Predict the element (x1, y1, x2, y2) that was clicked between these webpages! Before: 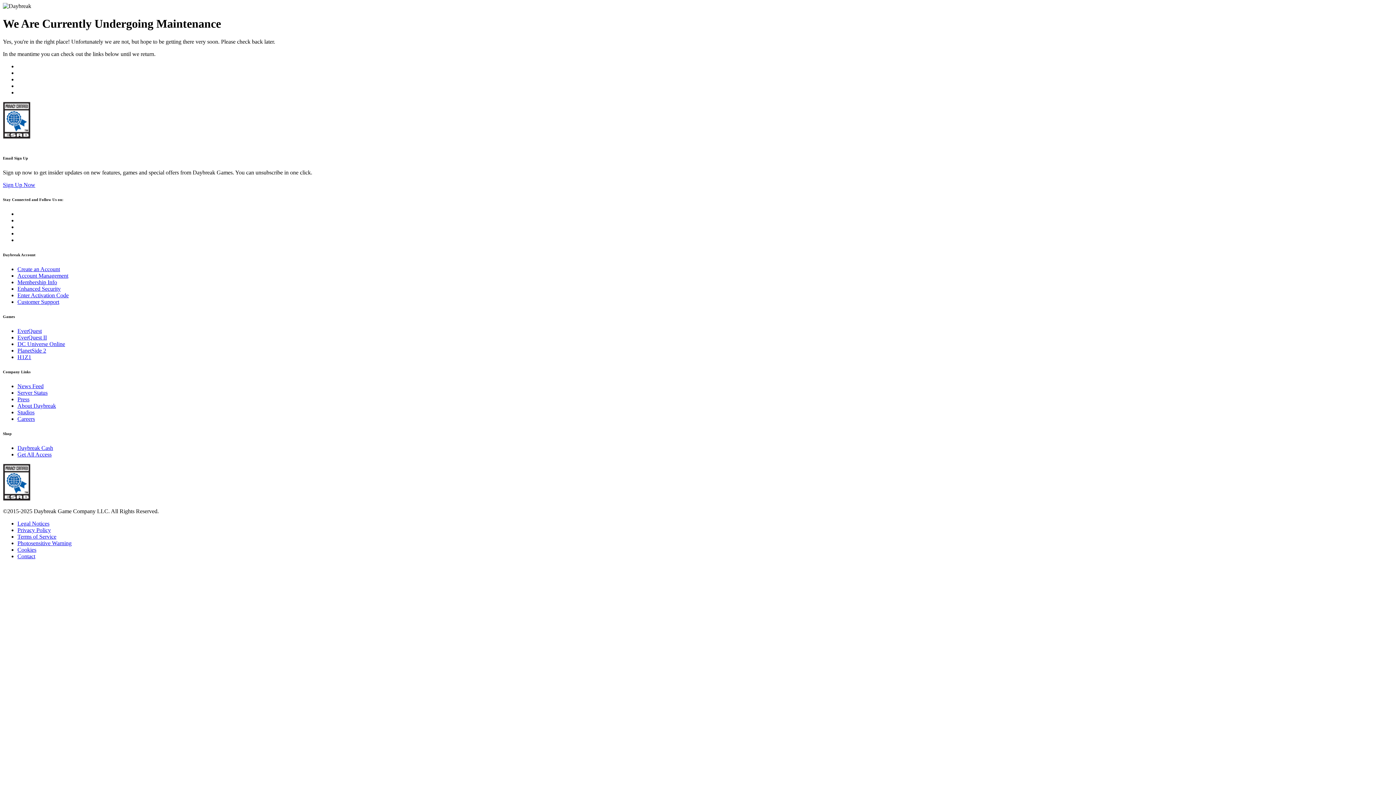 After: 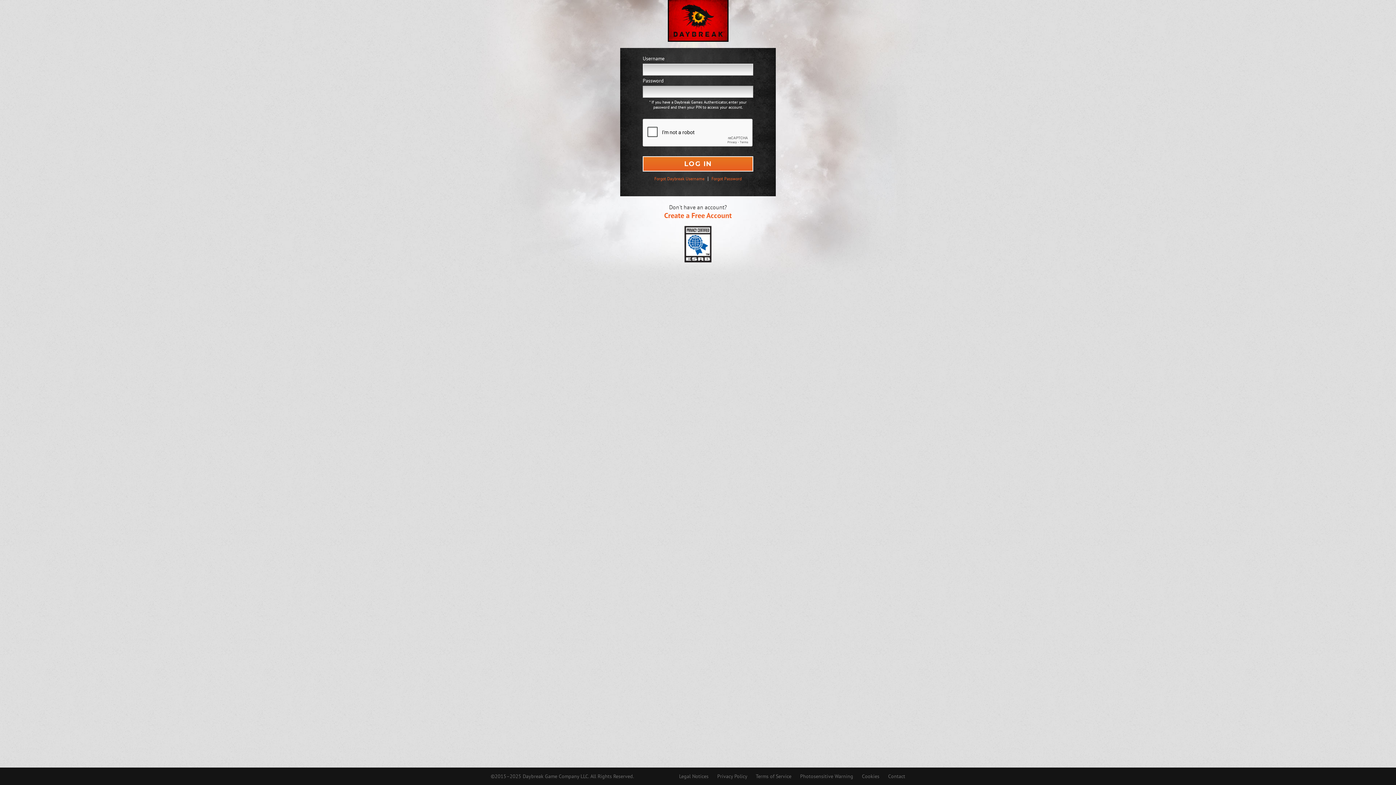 Action: bbox: (17, 292, 68, 298) label: Enter Activation Code